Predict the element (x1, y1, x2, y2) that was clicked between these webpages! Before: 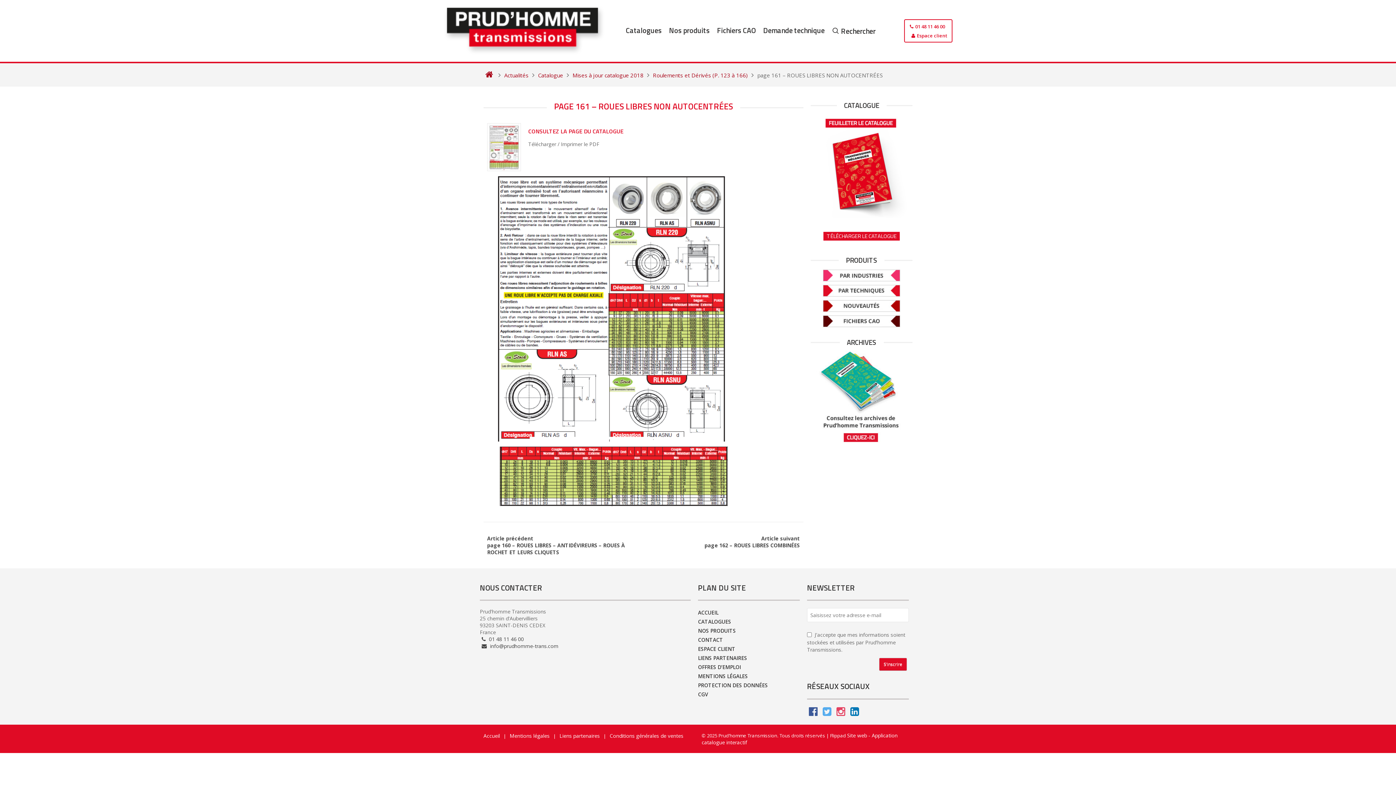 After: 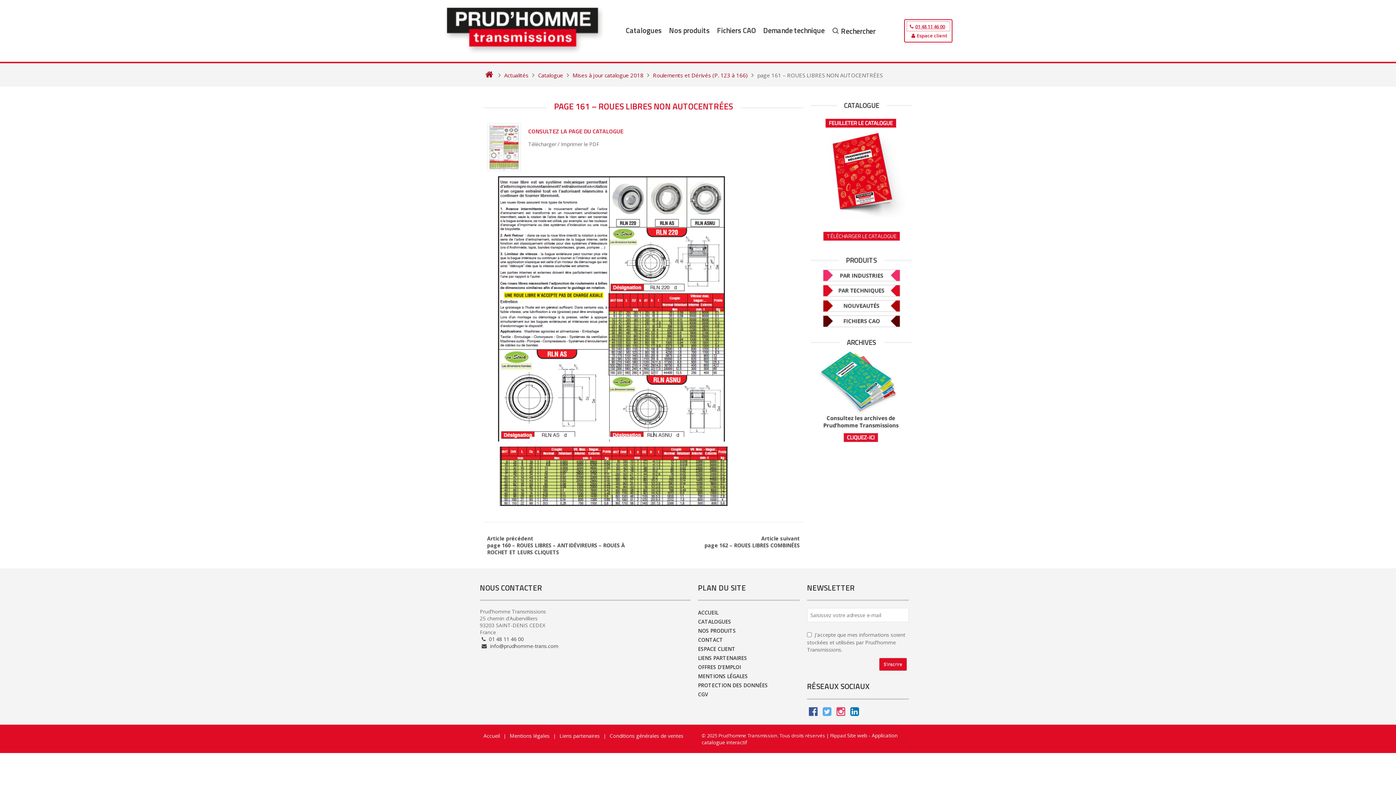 Action: bbox: (907, 21, 950, 30) label: 01 48 11 46 00